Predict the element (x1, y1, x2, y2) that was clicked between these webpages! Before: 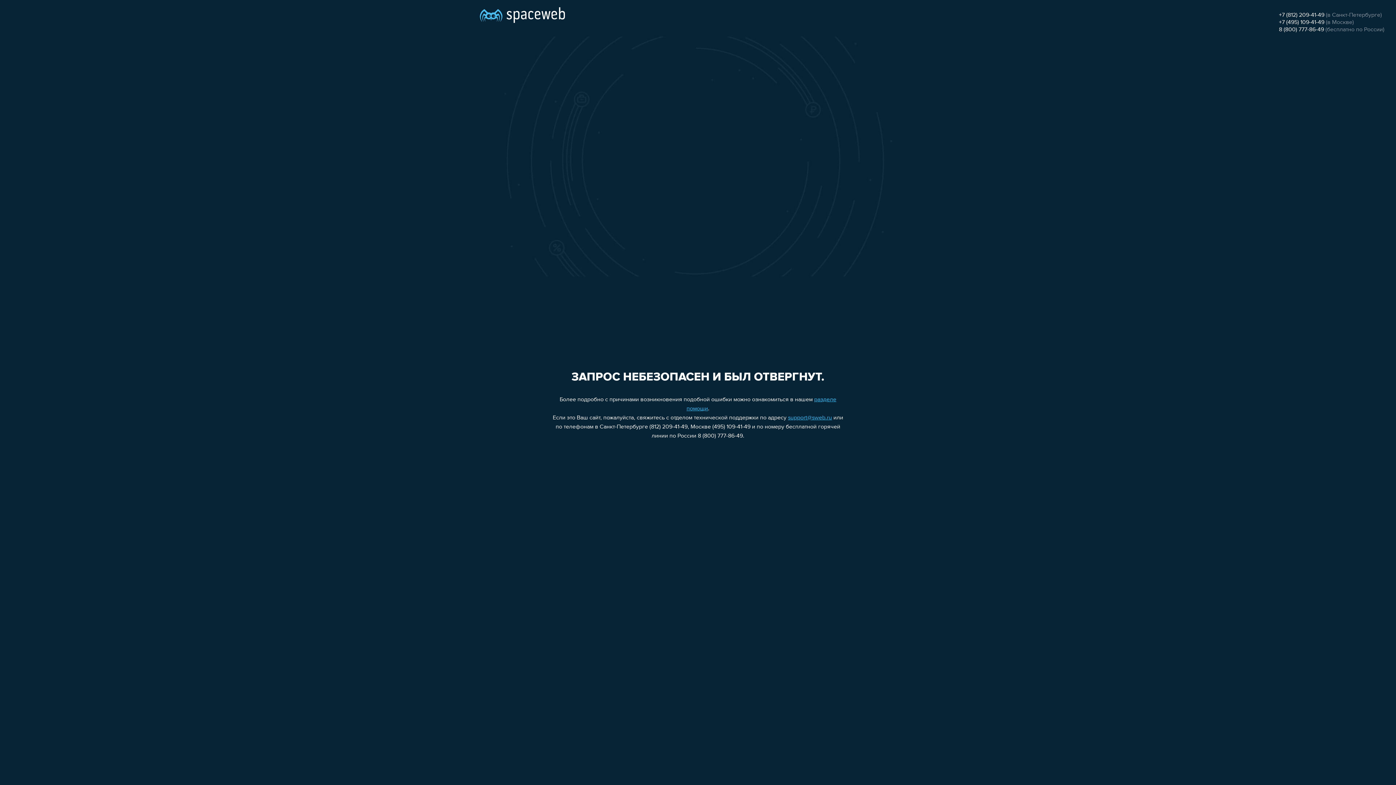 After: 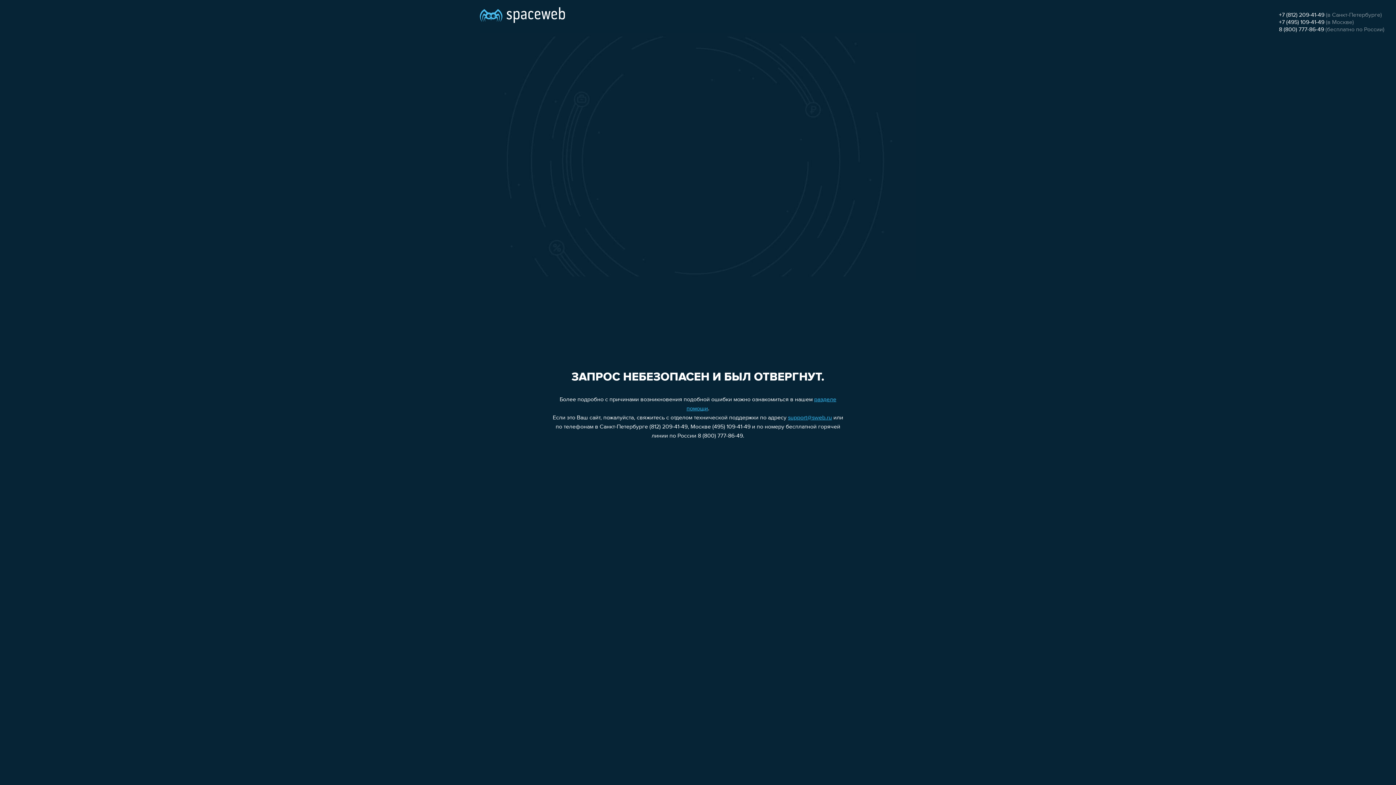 Action: label: +7 (495) 109-41-49 bbox: (1279, 19, 1324, 25)